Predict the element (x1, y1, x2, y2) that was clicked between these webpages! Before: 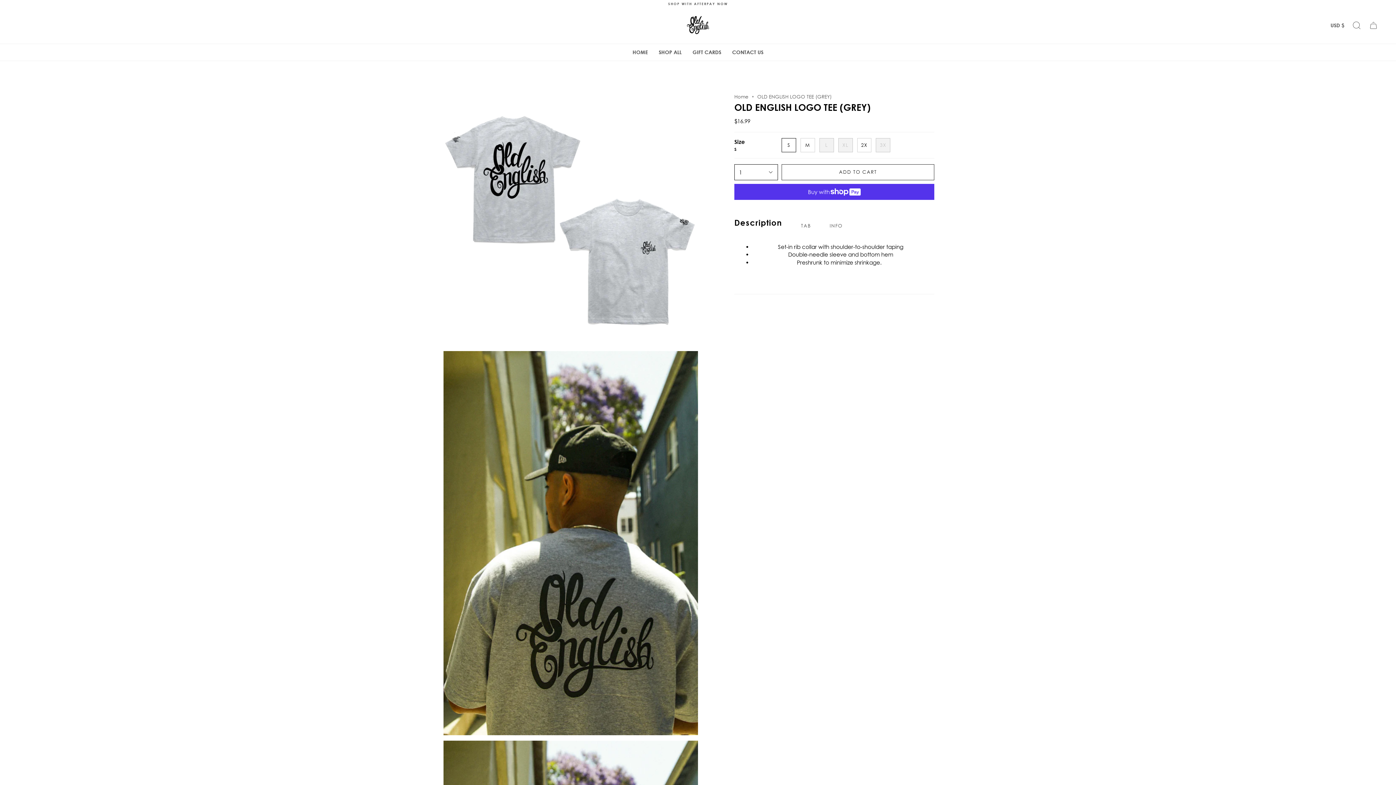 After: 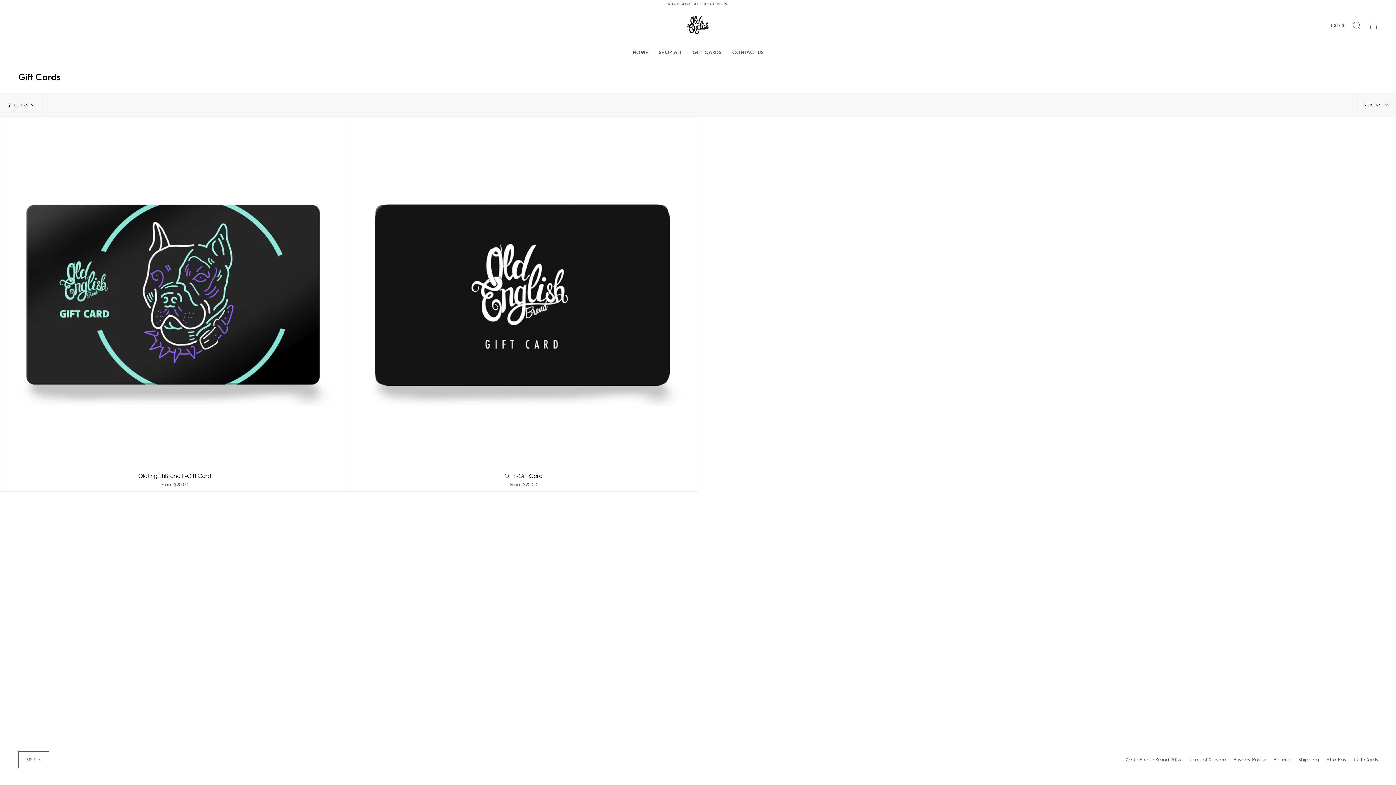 Action: label: GIFT CARDS bbox: (687, 44, 726, 60)